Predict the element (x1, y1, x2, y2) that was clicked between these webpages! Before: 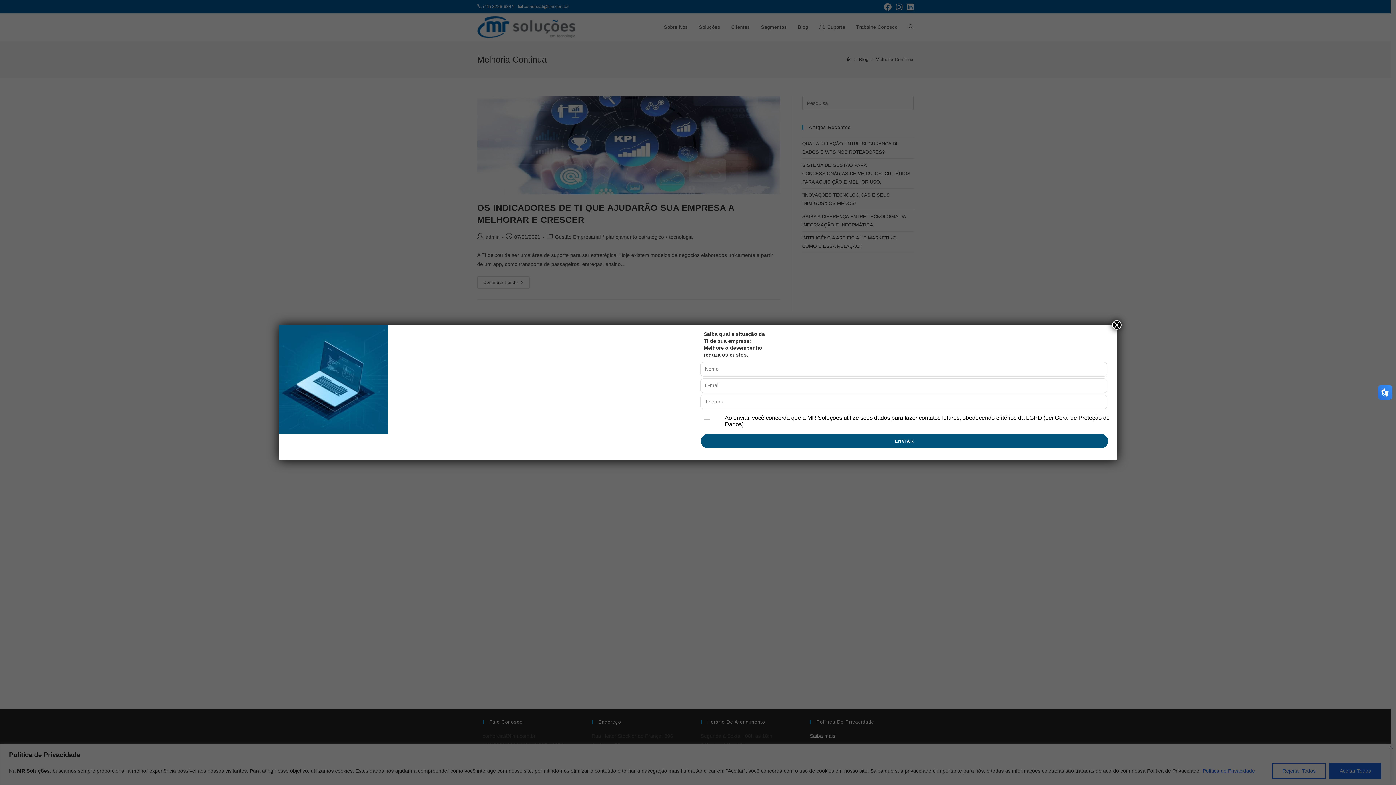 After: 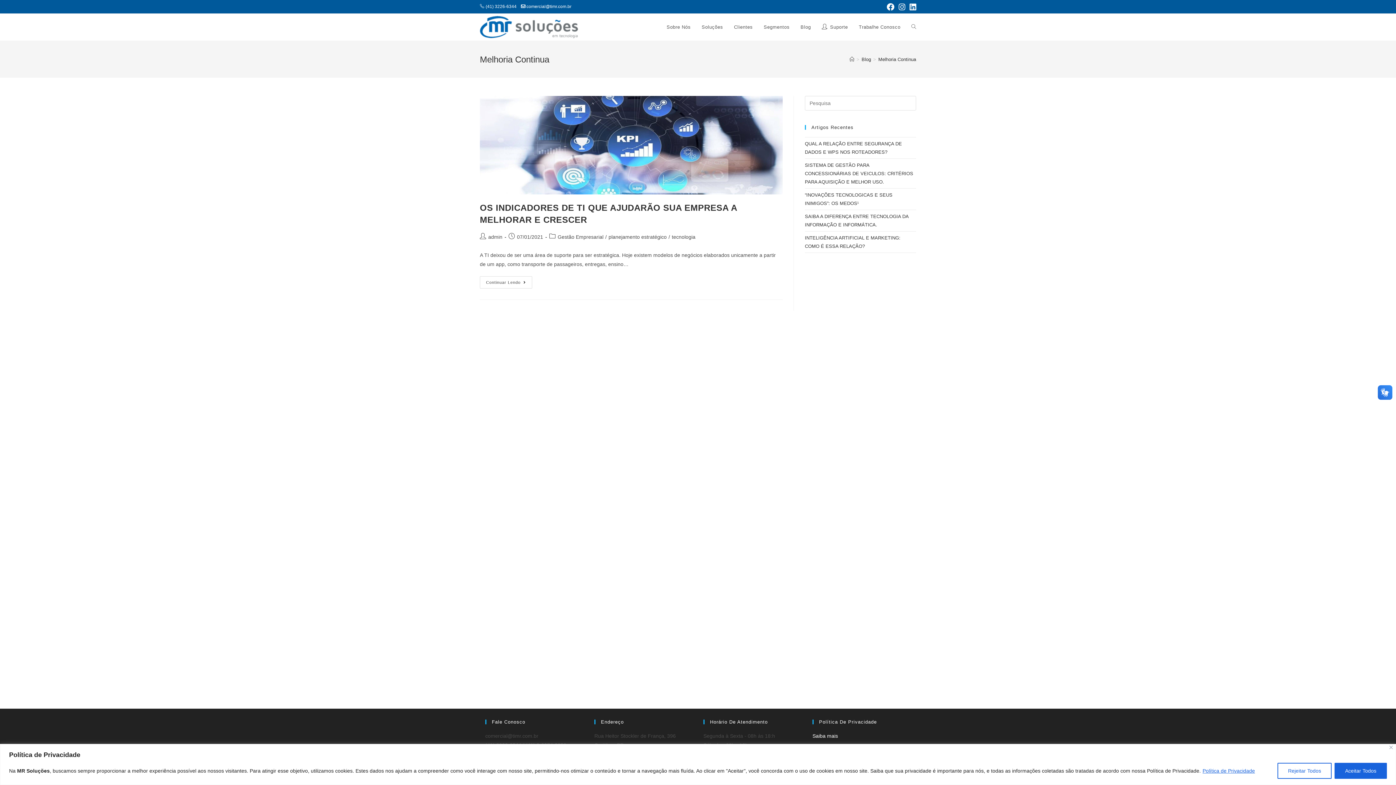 Action: bbox: (1112, 320, 1121, 329) label: Close